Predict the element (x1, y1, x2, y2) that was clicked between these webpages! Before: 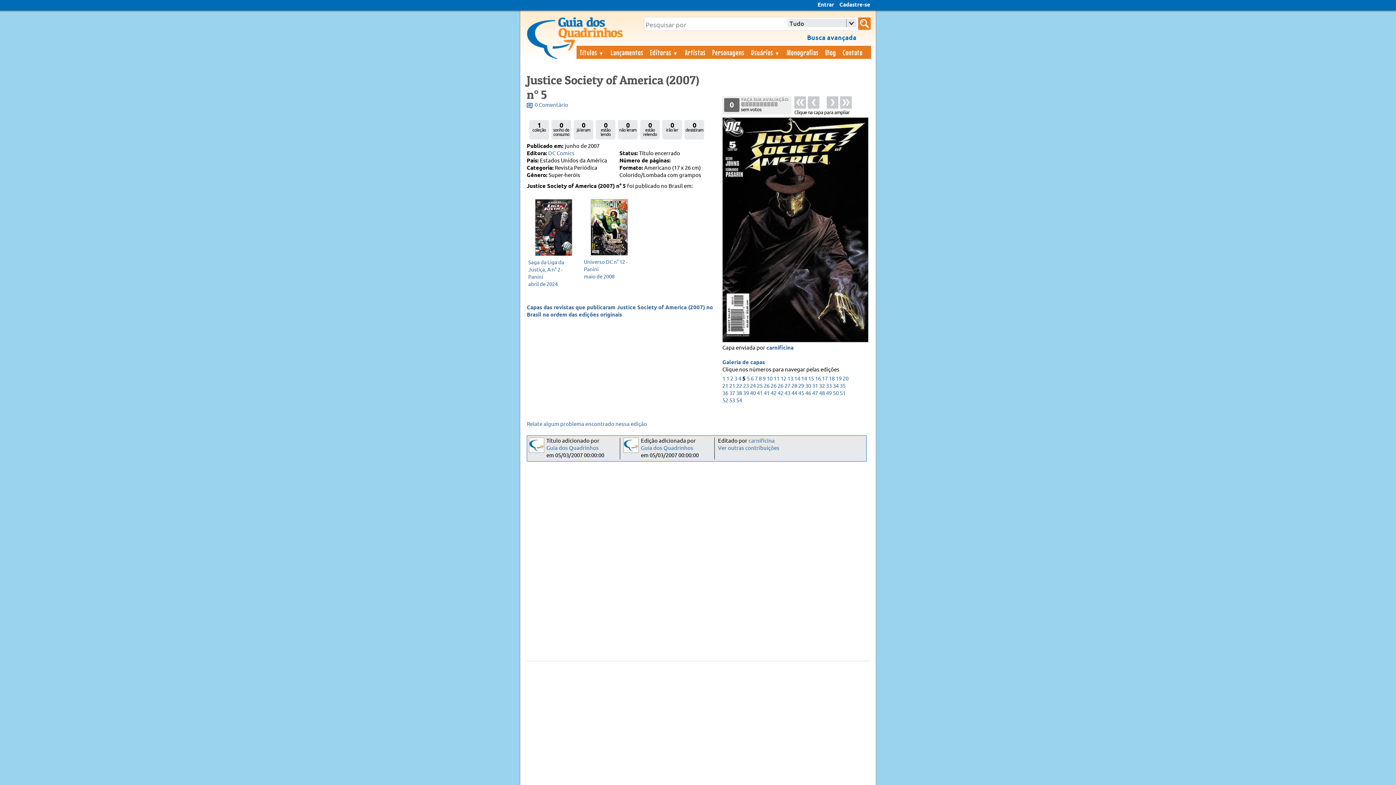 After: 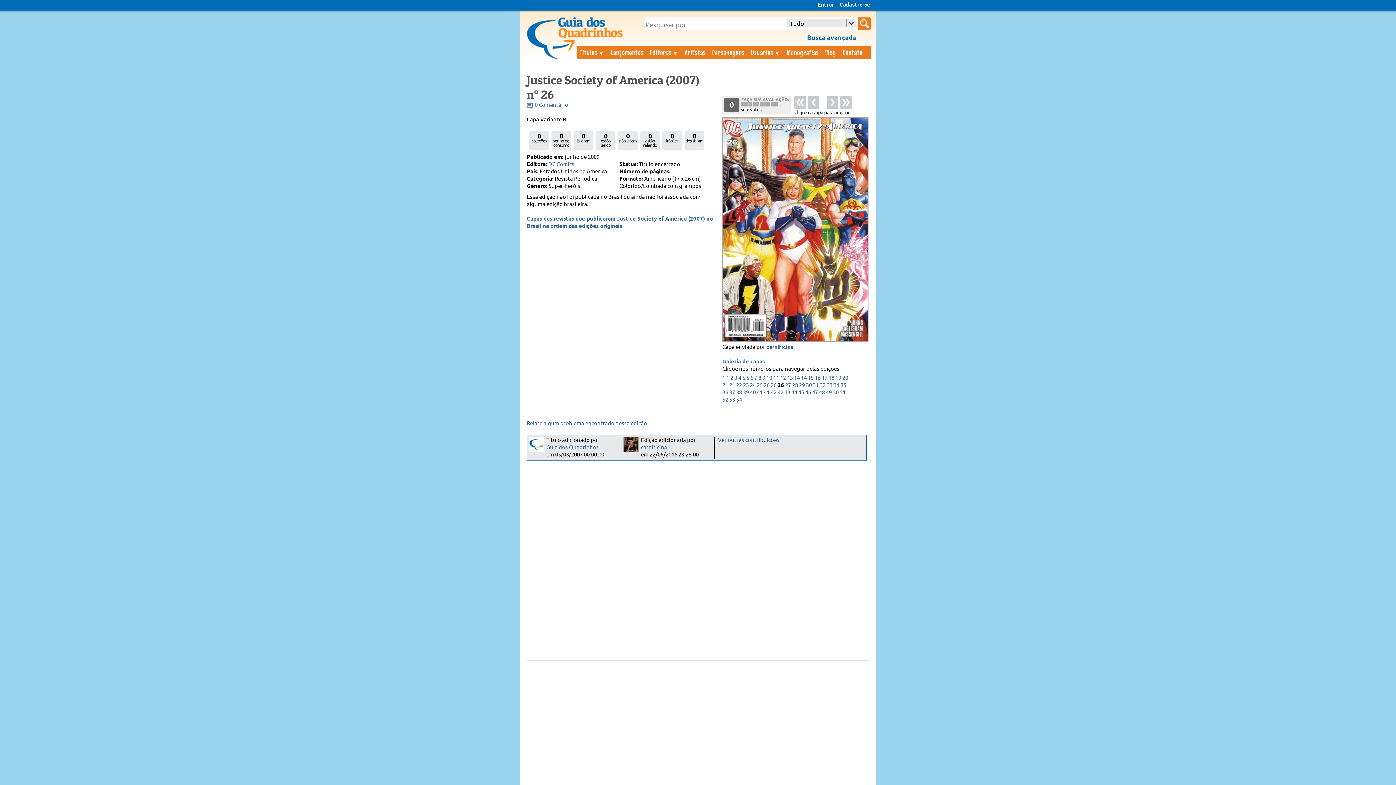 Action: label: 26 bbox: (777, 382, 783, 389)